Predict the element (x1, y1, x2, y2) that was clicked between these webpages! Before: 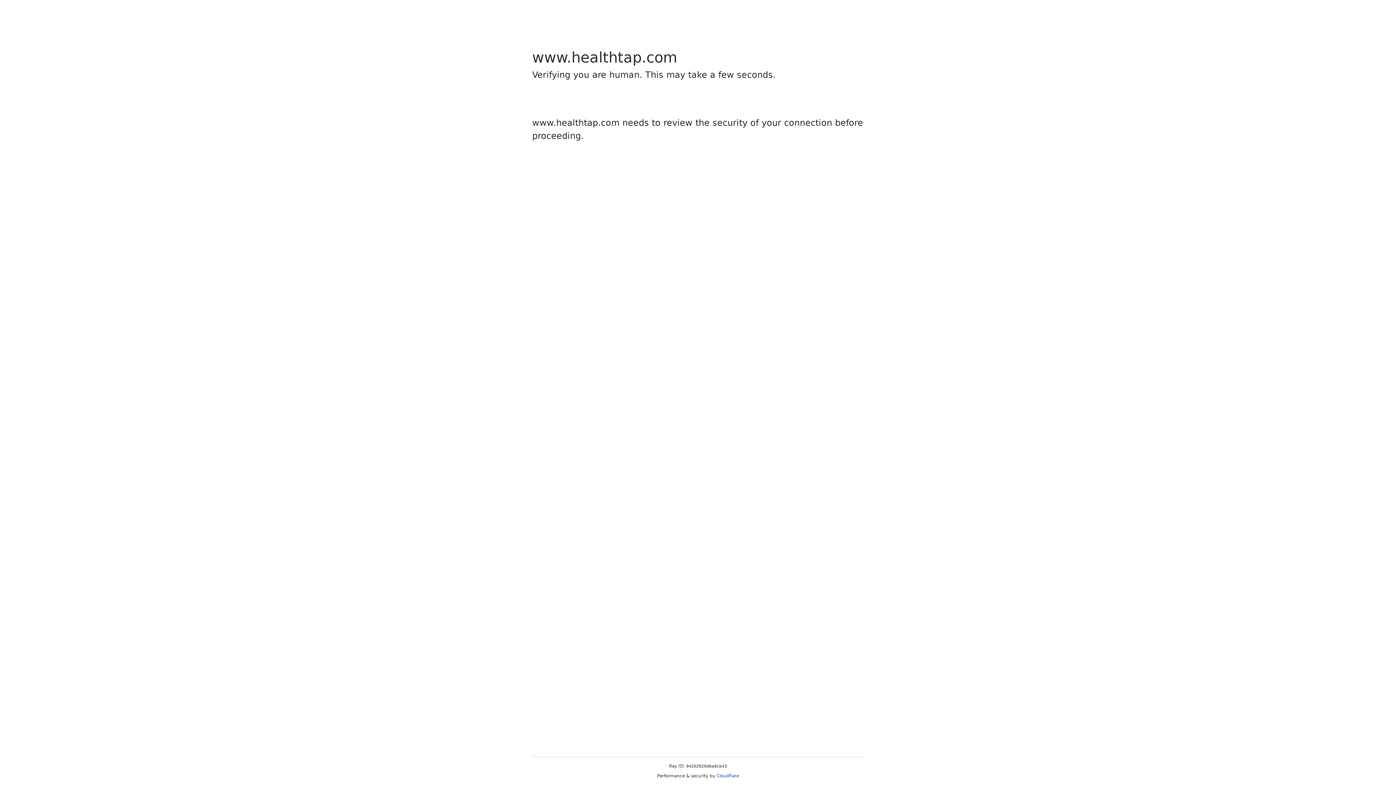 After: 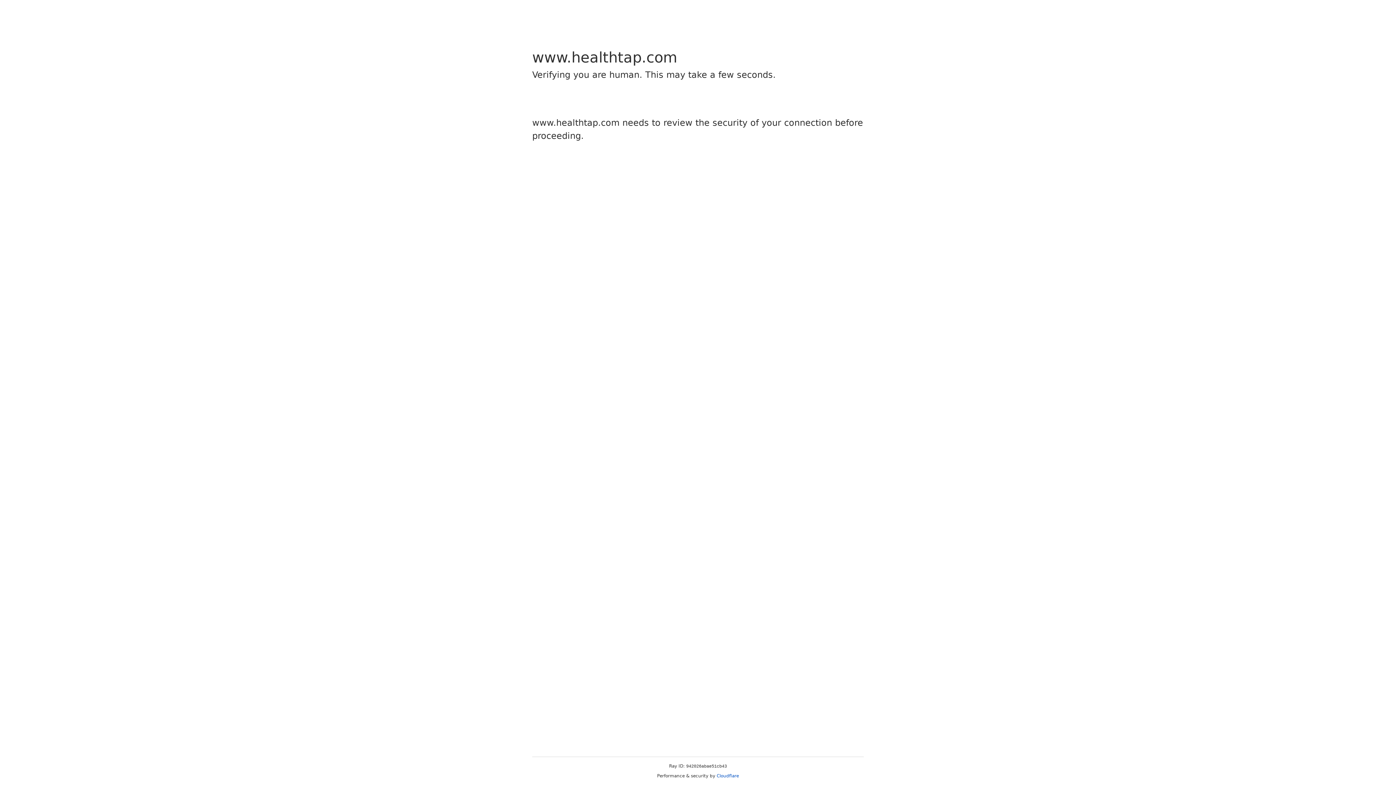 Action: bbox: (716, 773, 739, 778) label: Cloudflare